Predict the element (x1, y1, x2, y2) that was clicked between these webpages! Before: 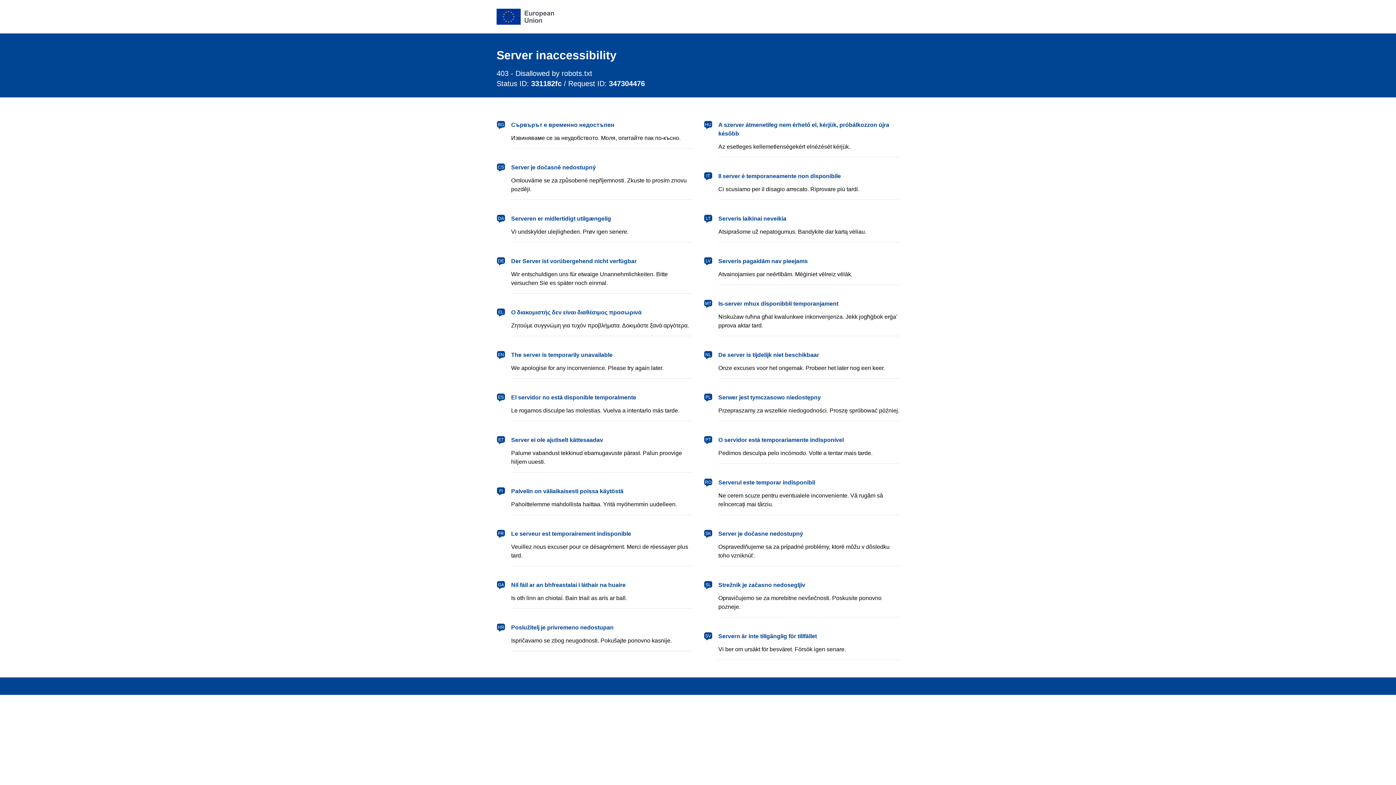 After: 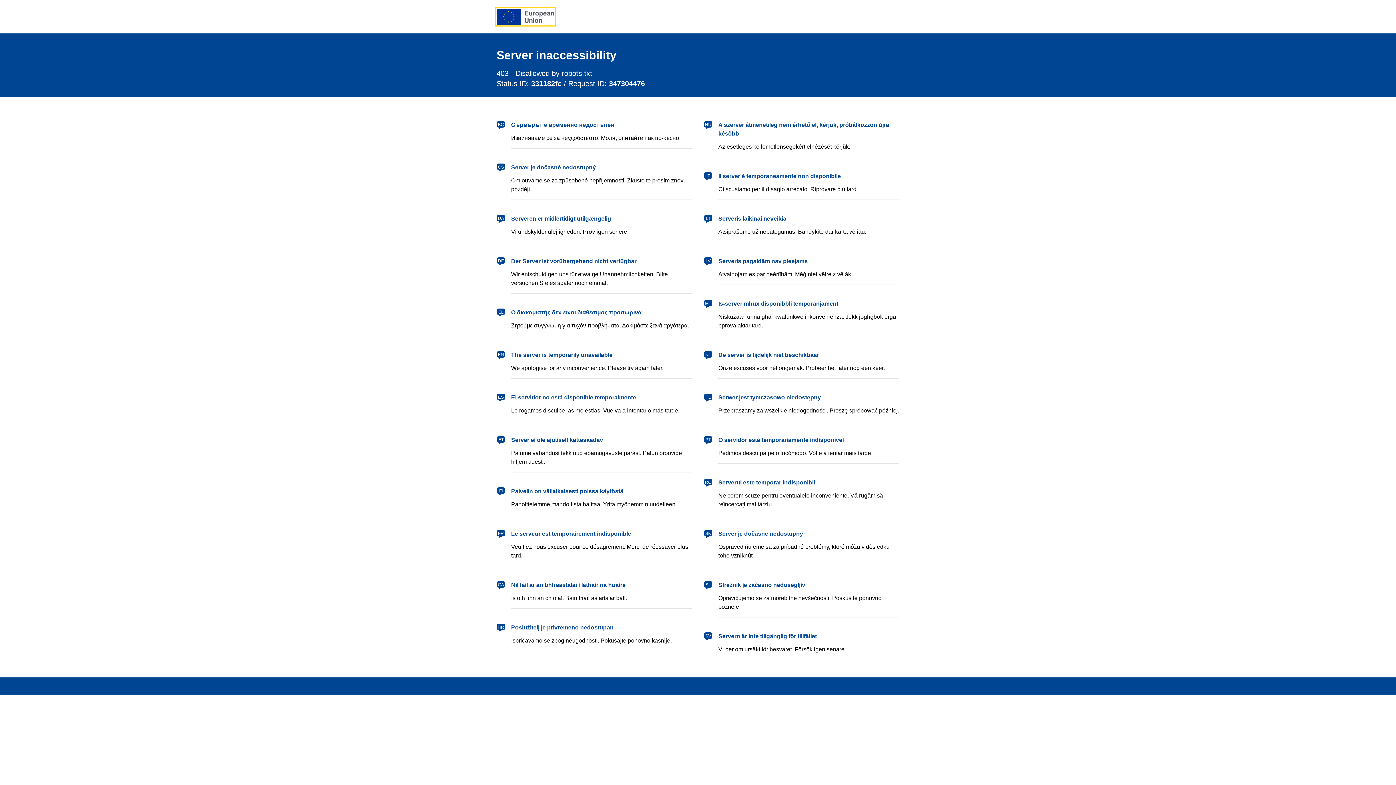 Action: bbox: (496, 8, 554, 24) label: European Union